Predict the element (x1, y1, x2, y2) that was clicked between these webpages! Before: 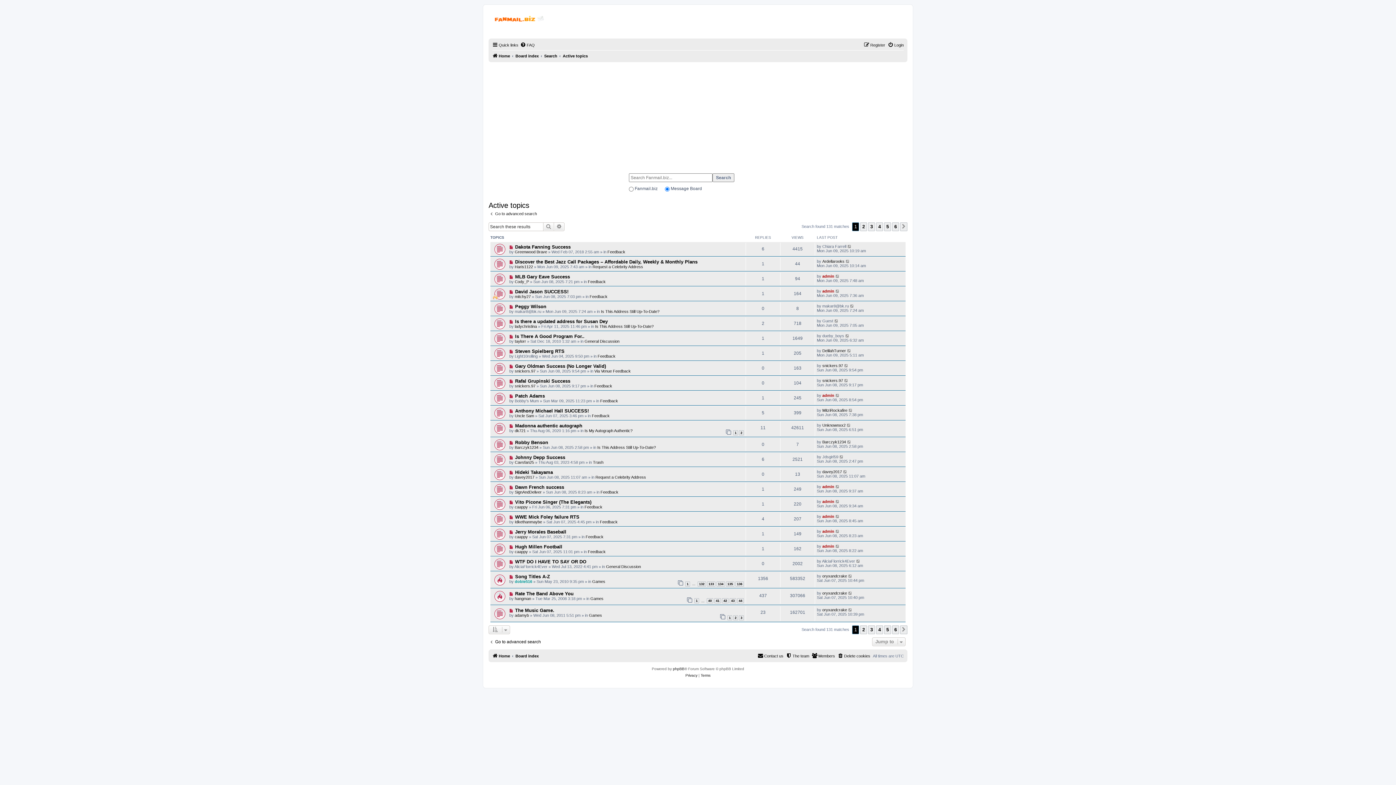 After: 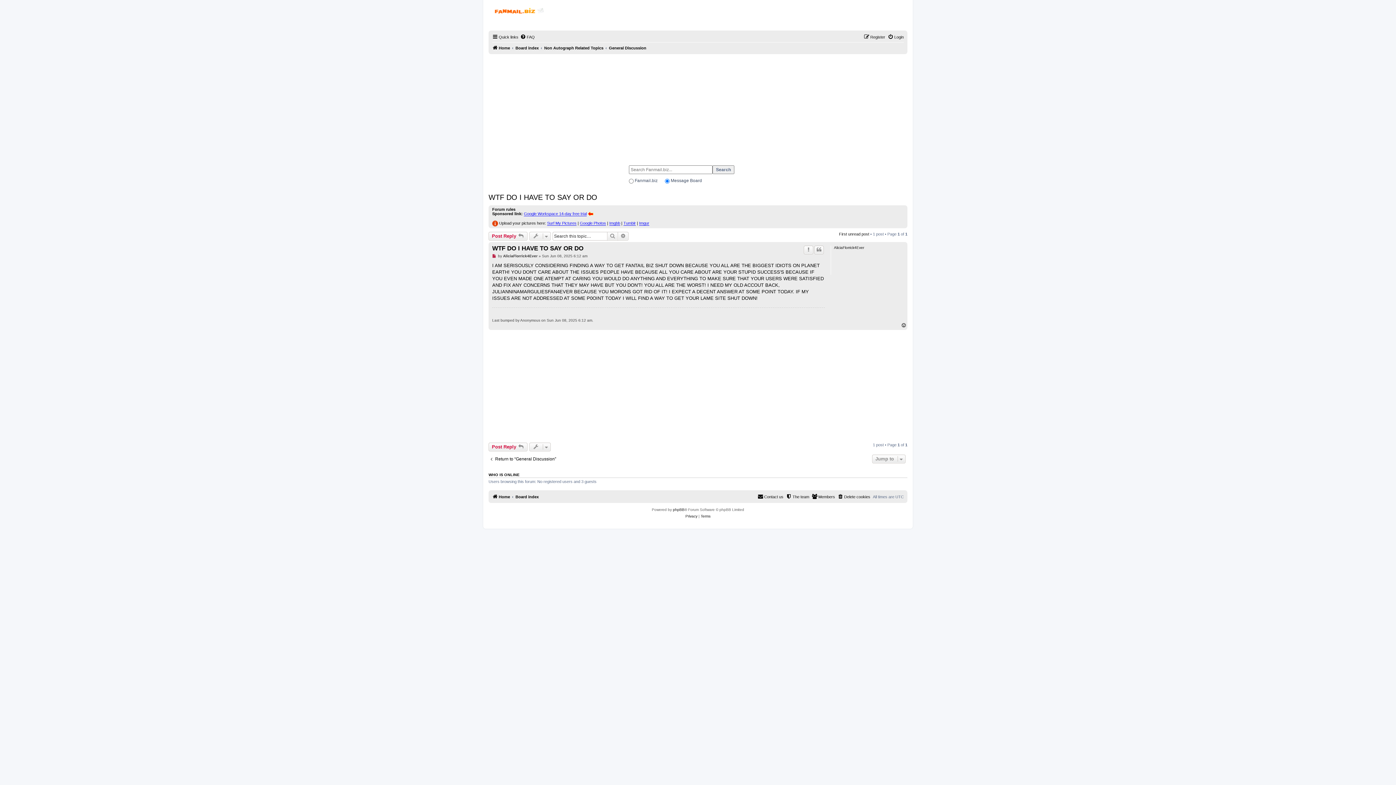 Action: bbox: (856, 559, 861, 563)